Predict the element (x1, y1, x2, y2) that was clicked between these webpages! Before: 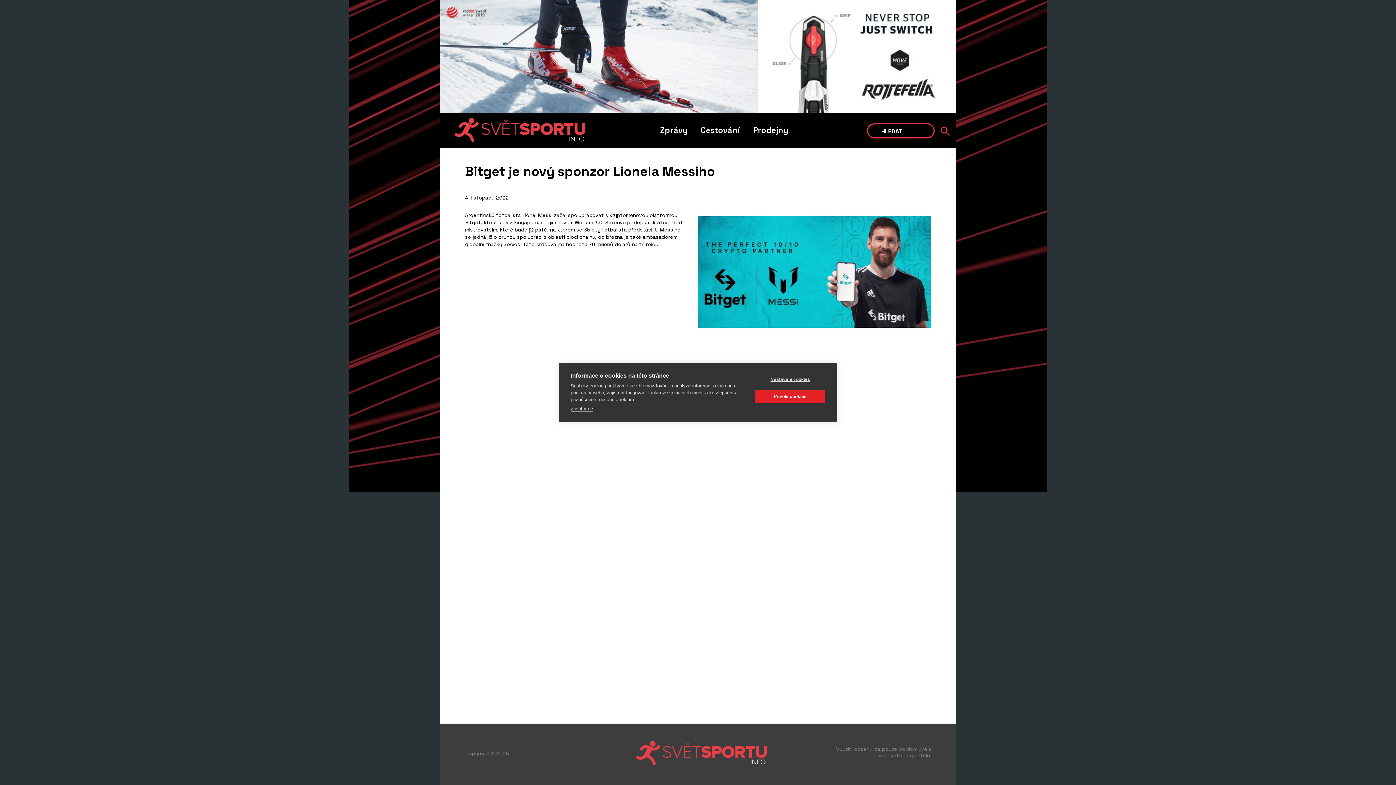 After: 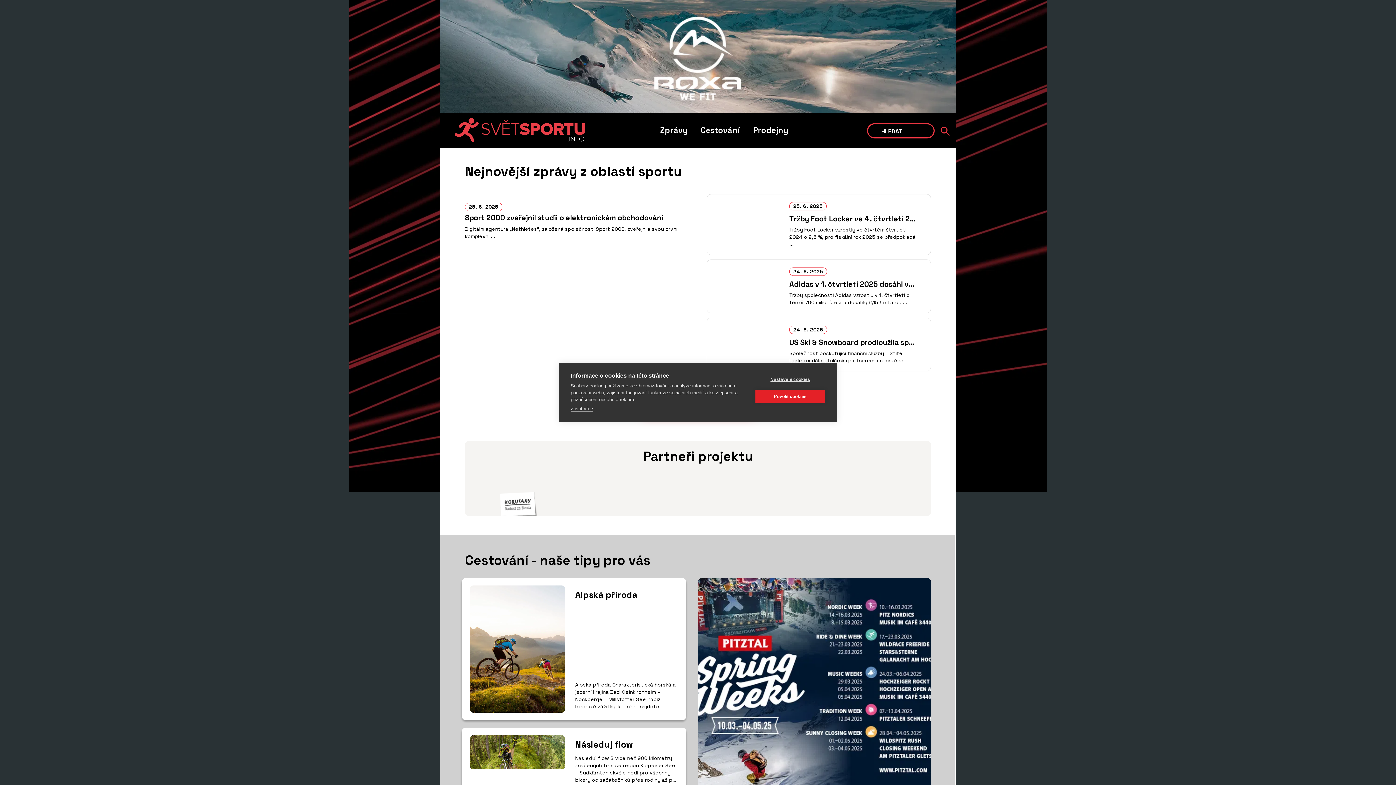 Action: bbox: (449, 113, 590, 148)